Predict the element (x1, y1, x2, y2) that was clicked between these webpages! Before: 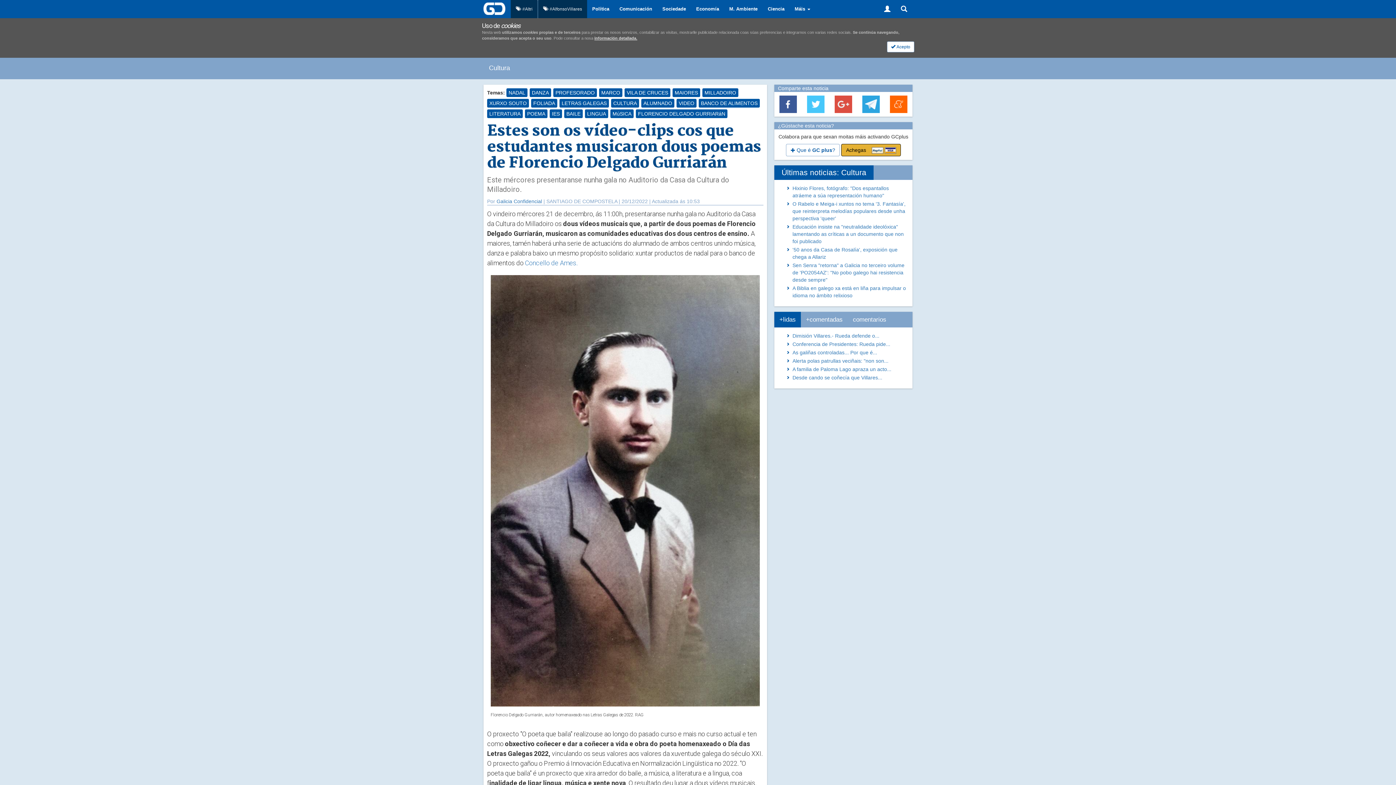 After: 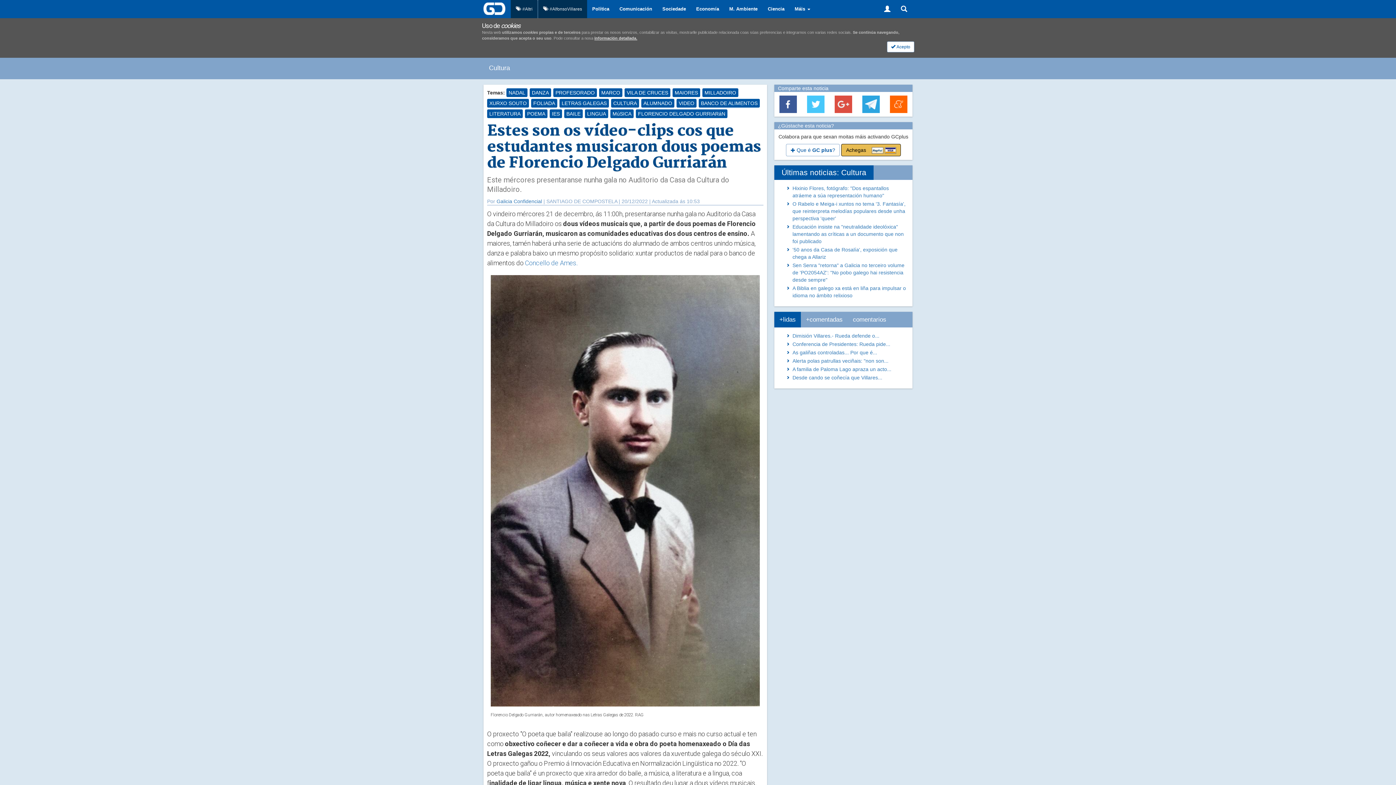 Action: bbox: (841, 144, 900, 156) label: Achegas     